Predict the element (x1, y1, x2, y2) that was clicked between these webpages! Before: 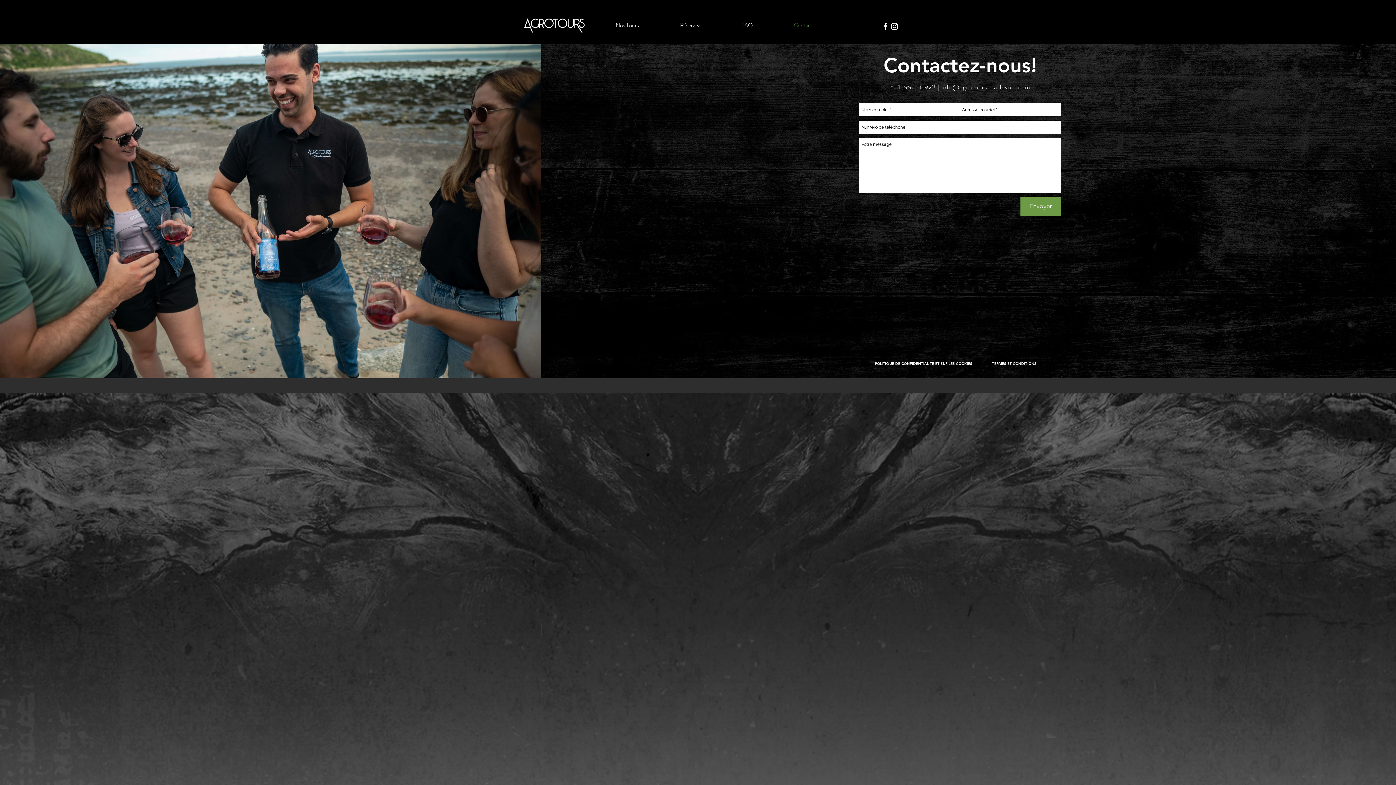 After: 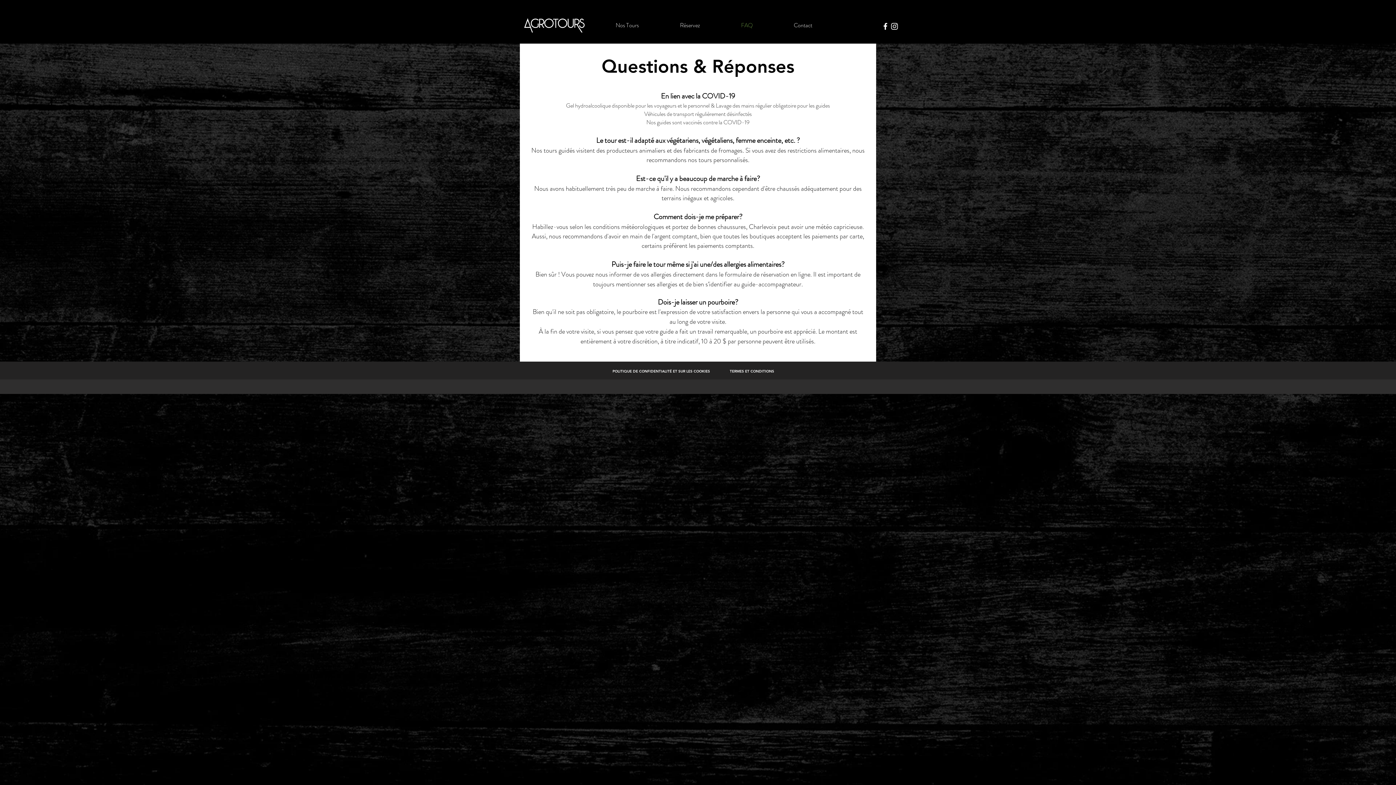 Action: bbox: (720, 16, 773, 34) label: FAQ